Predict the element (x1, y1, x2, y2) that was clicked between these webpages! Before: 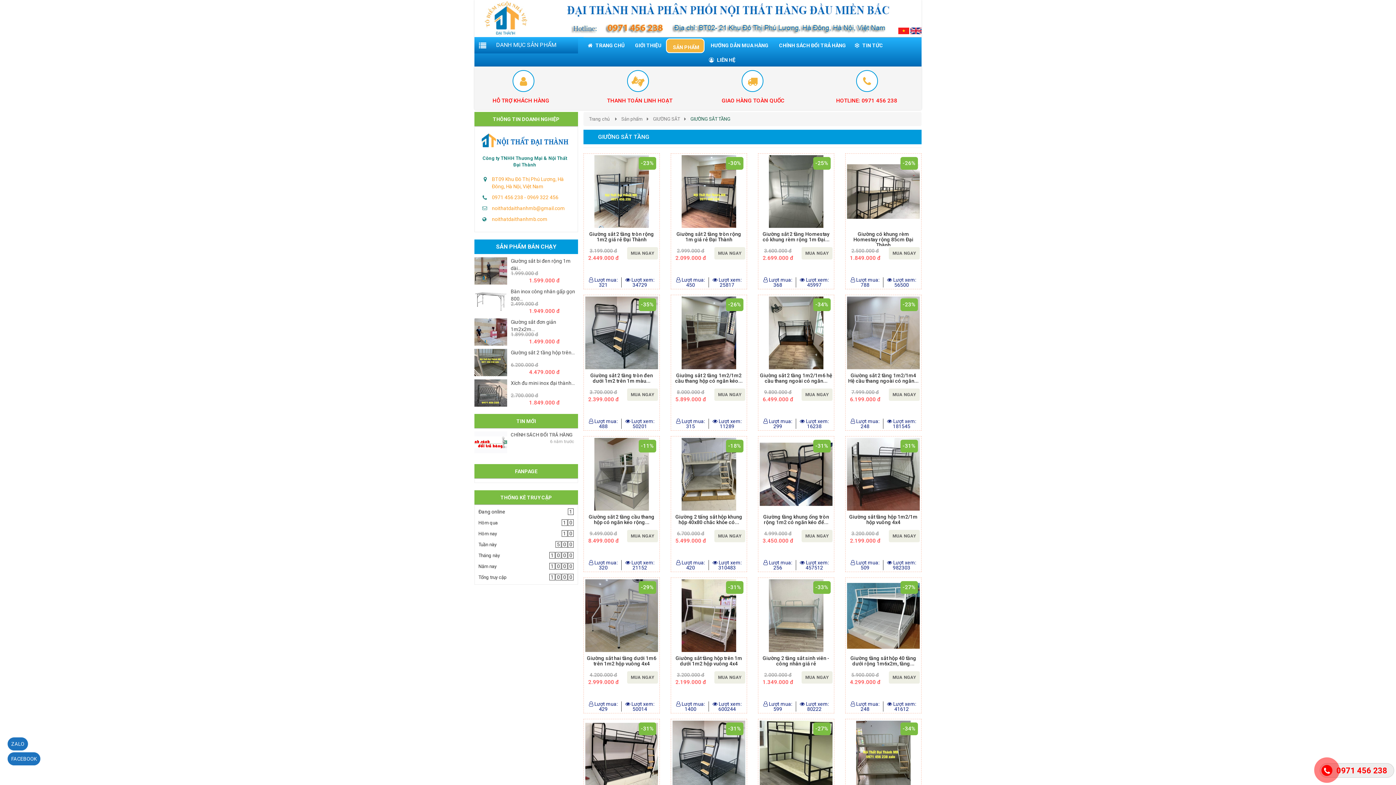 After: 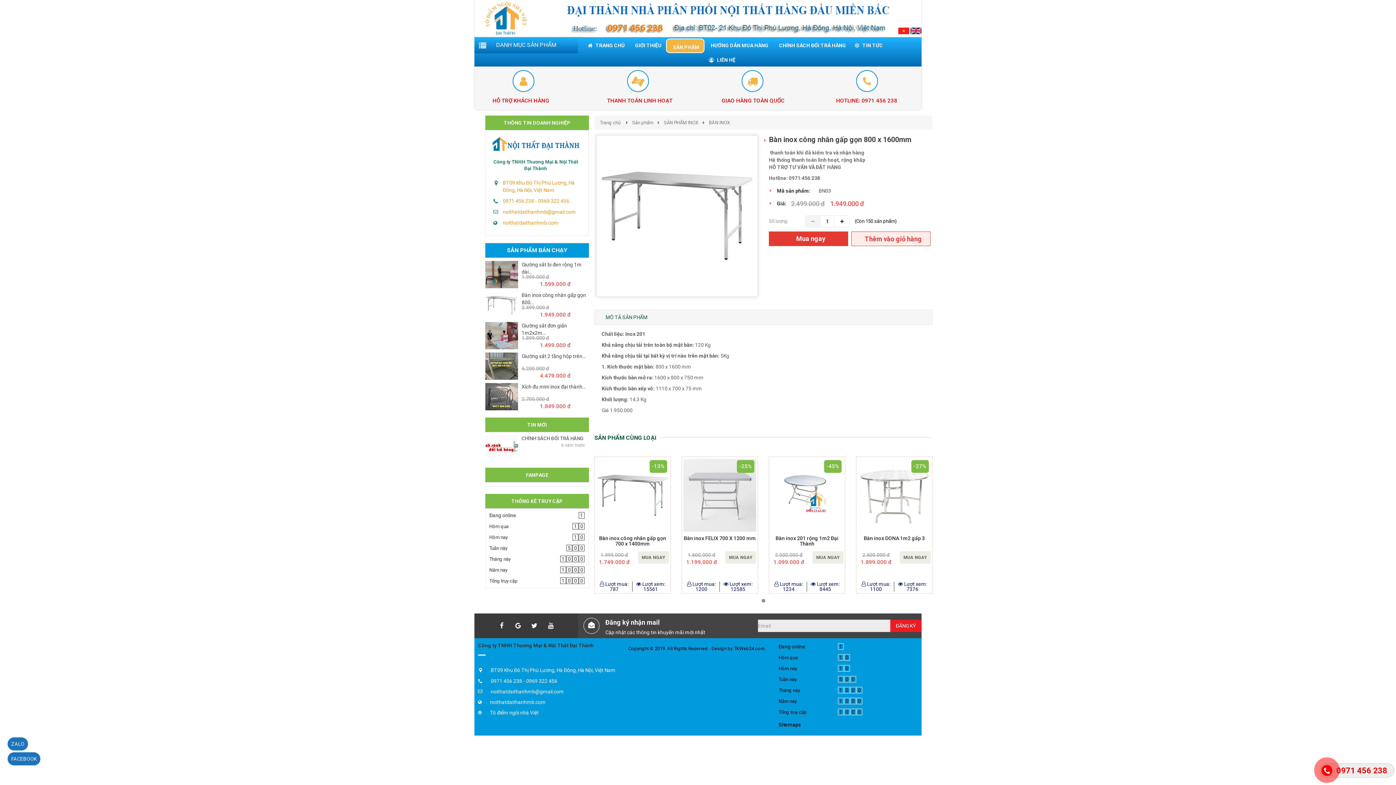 Action: bbox: (474, 288, 507, 315)